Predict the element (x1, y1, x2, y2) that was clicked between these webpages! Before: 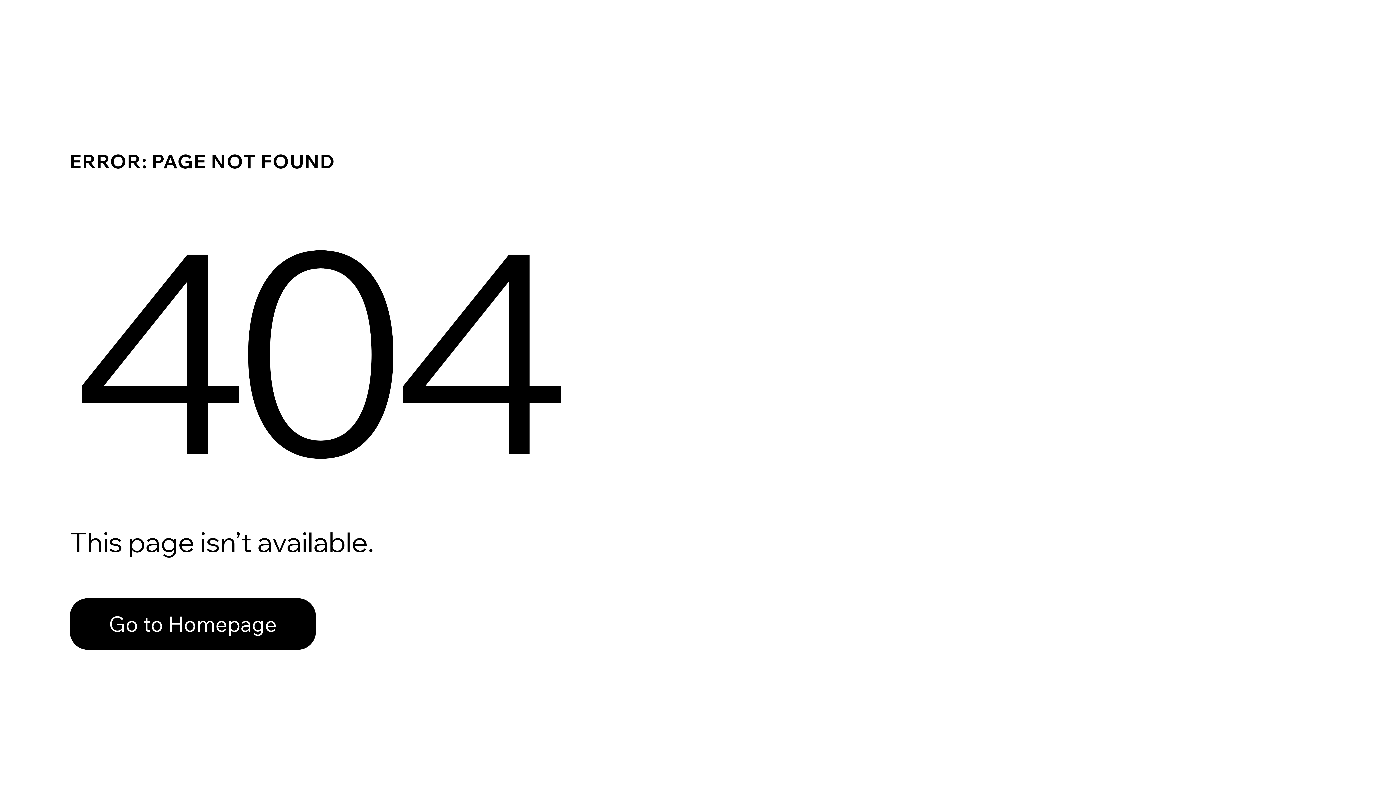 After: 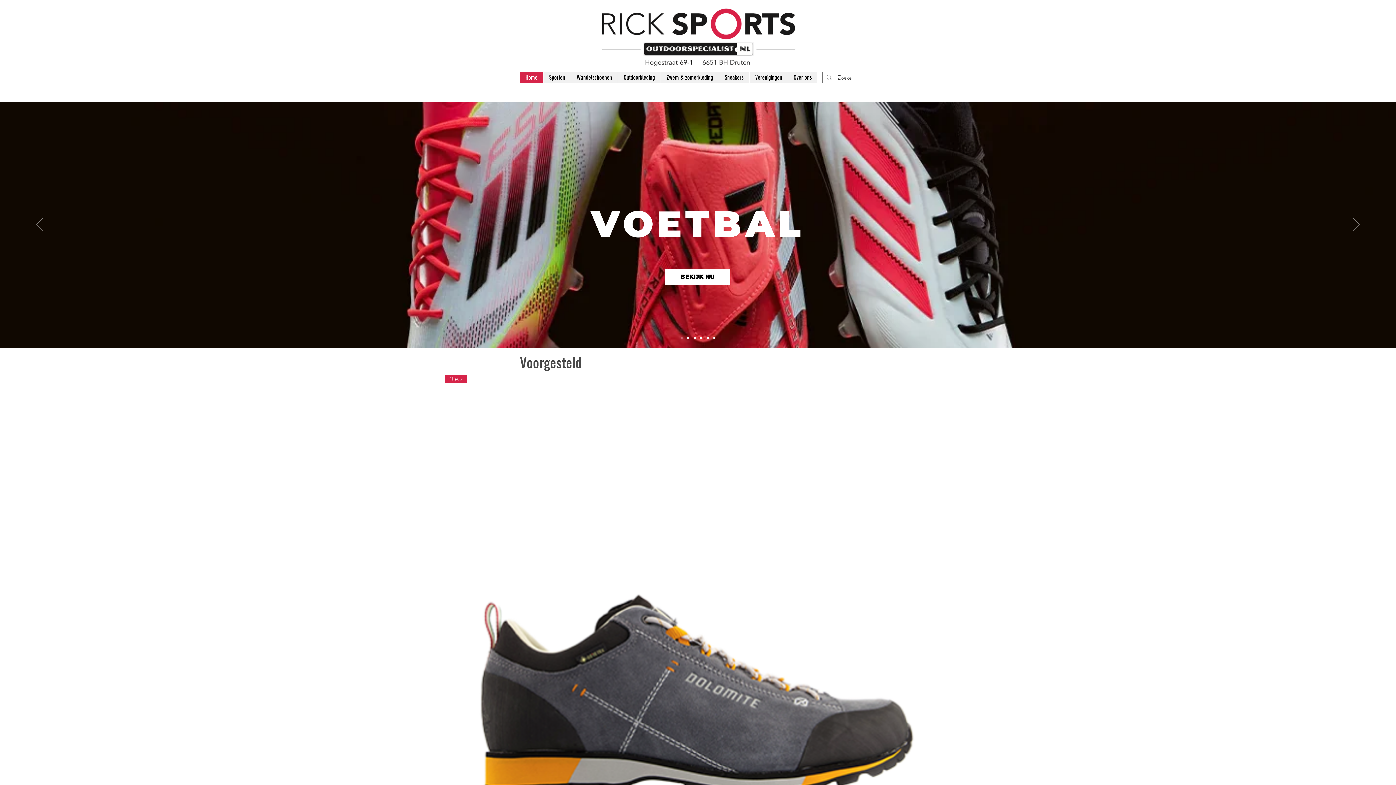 Action: label: Go to Homepage bbox: (69, 598, 316, 650)